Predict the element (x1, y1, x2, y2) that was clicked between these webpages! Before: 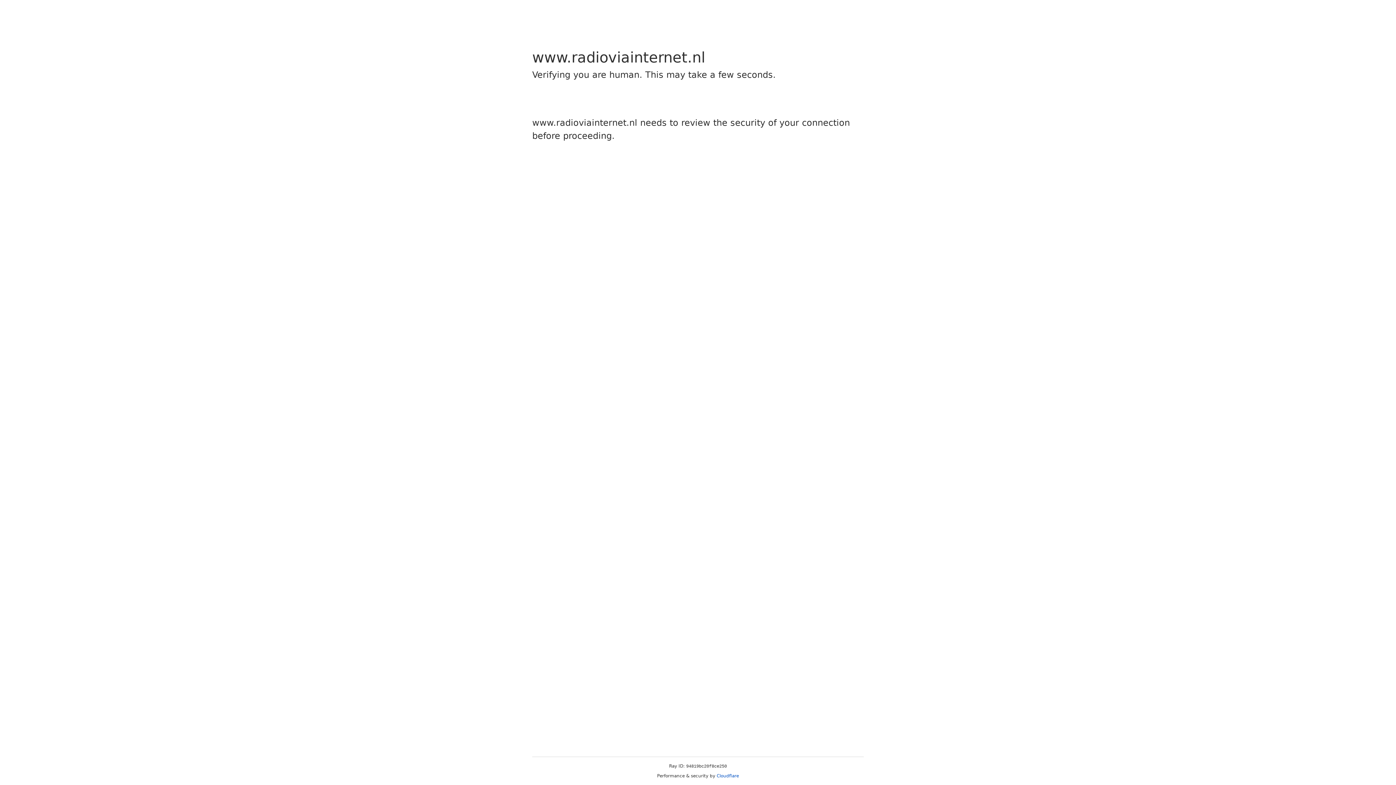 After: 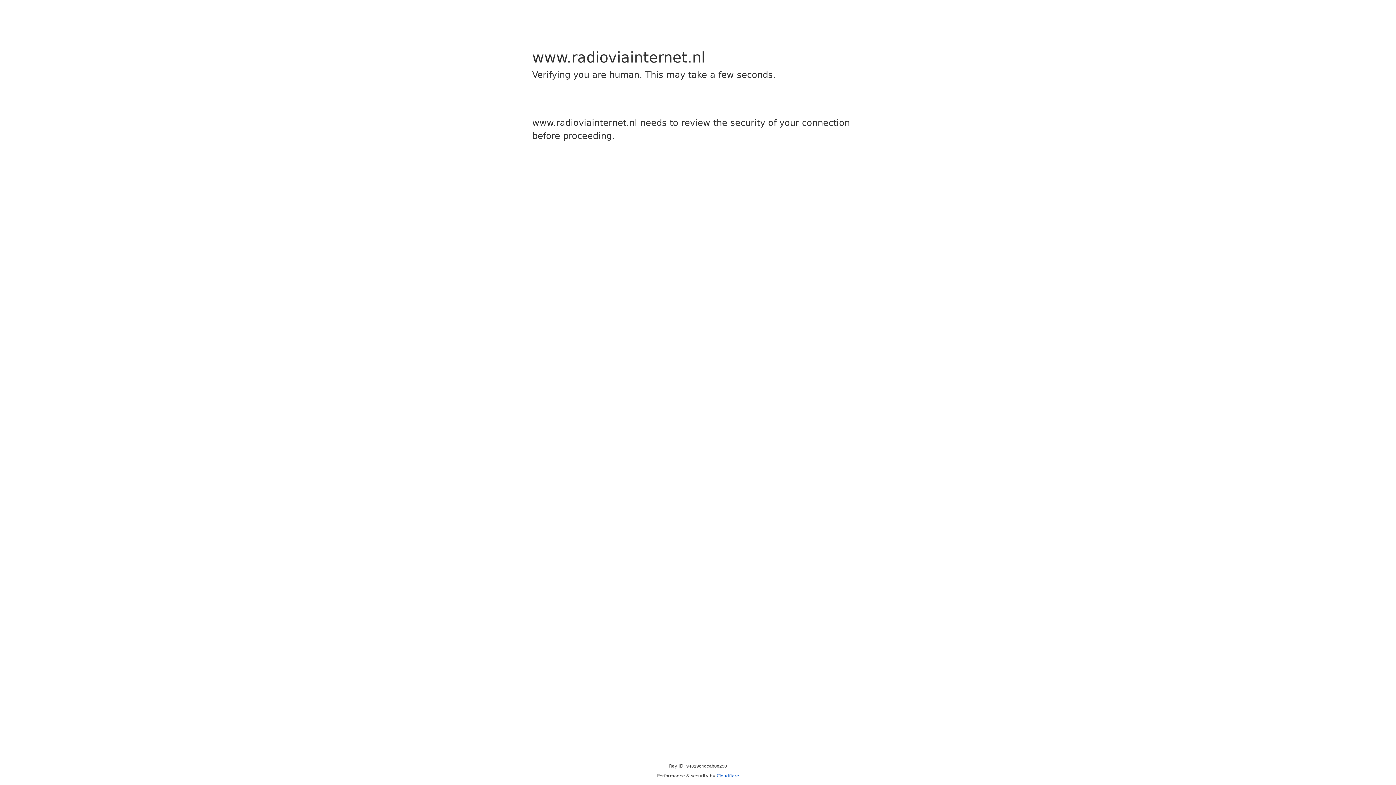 Action: label: Cloudflare bbox: (716, 773, 739, 778)